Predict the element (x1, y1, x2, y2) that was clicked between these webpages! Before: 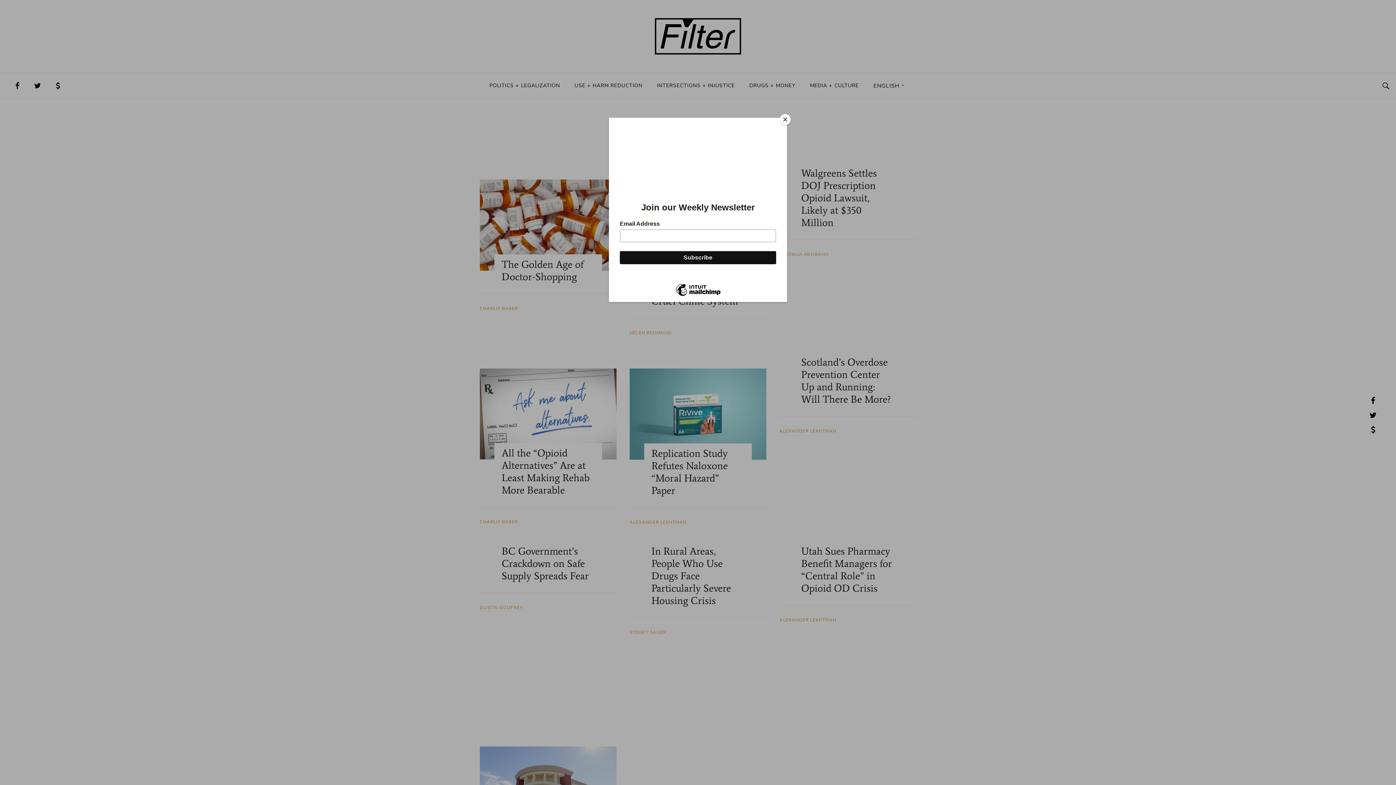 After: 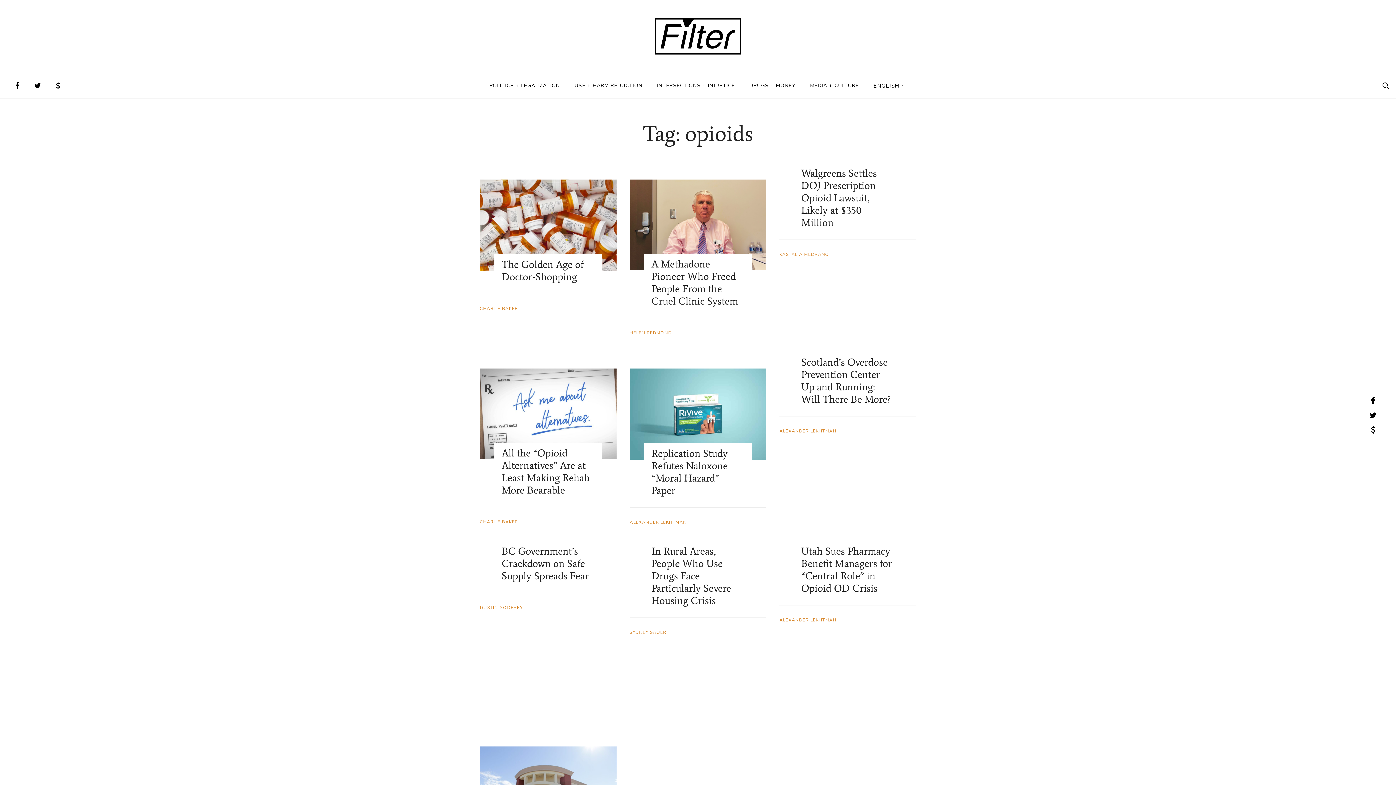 Action: label: Close bbox: (780, 114, 790, 125)